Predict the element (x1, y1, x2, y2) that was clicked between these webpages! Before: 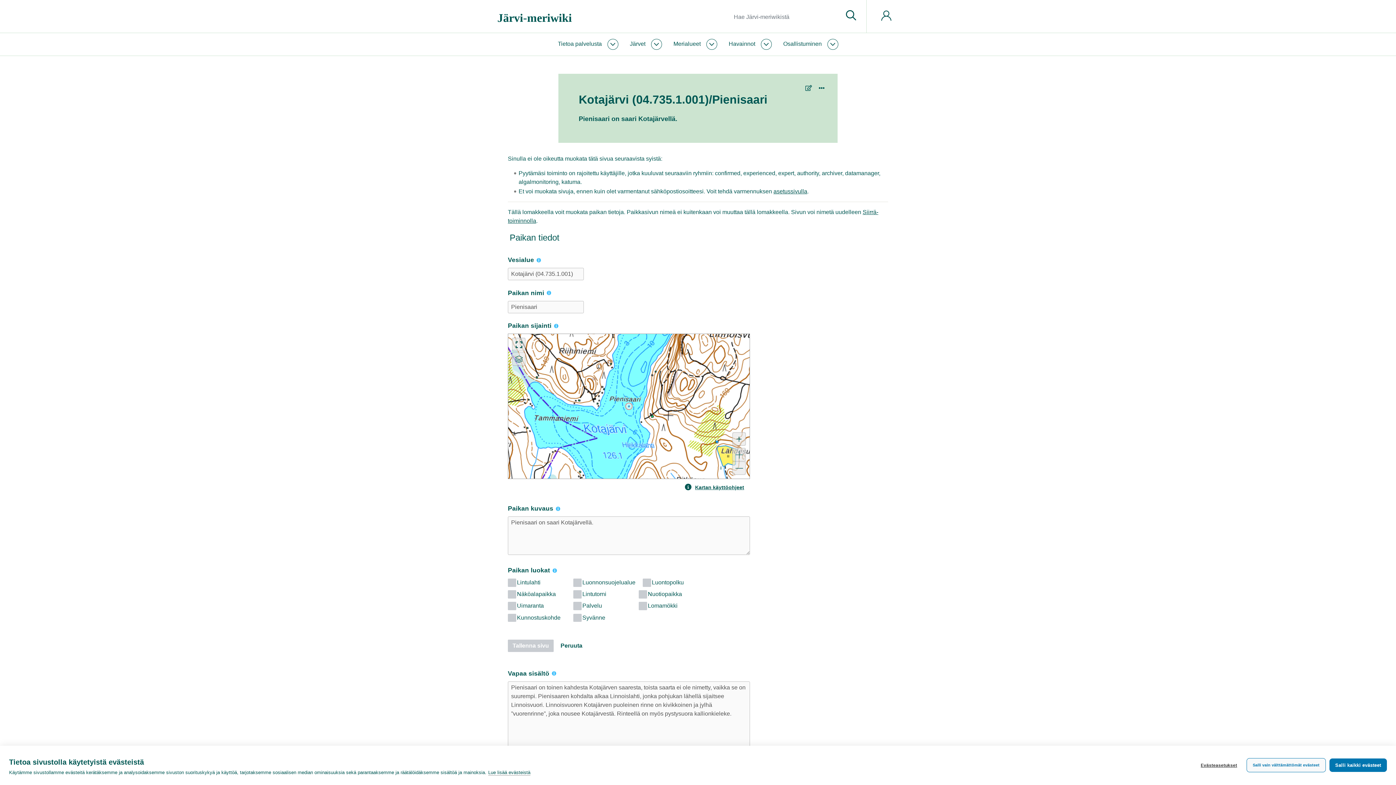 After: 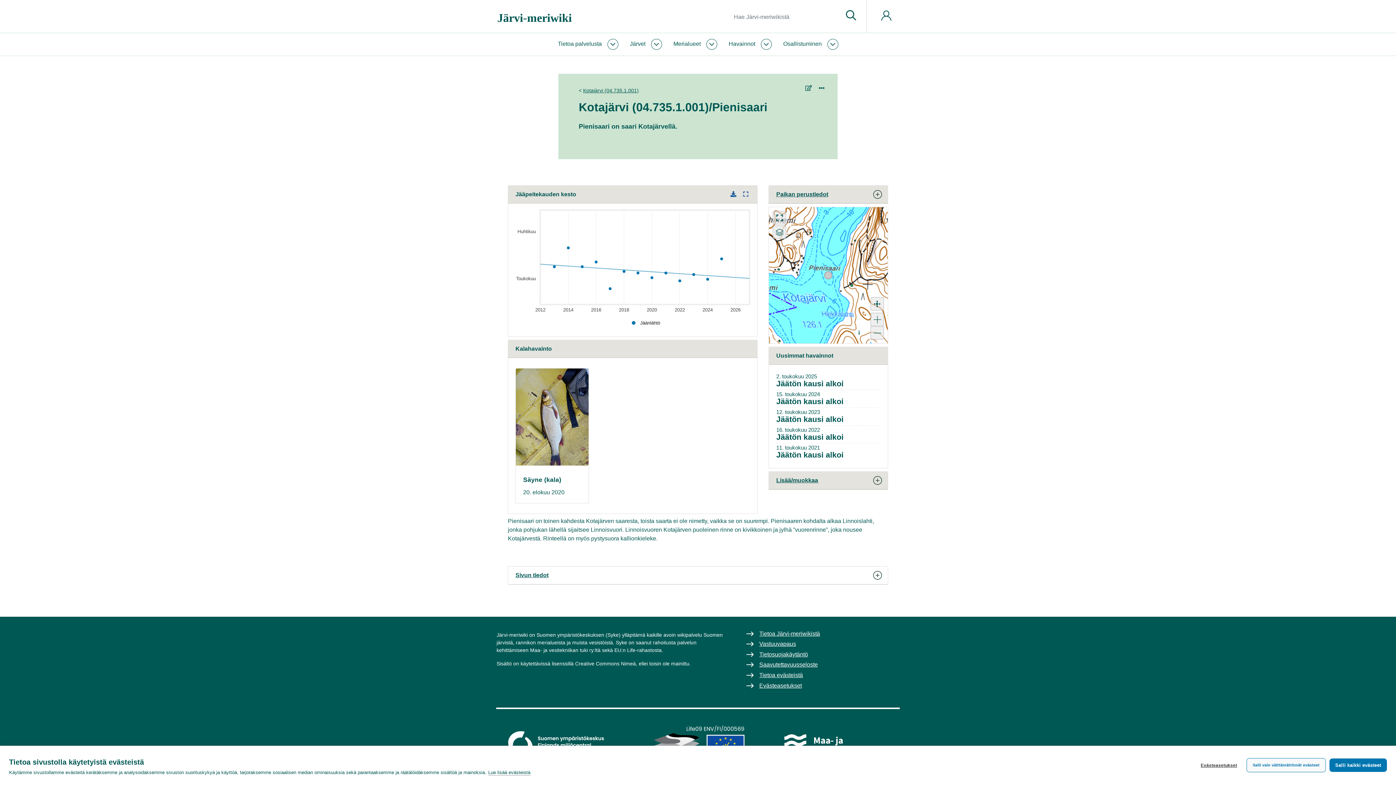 Action: label: Peruuta bbox: (558, 639, 585, 652)